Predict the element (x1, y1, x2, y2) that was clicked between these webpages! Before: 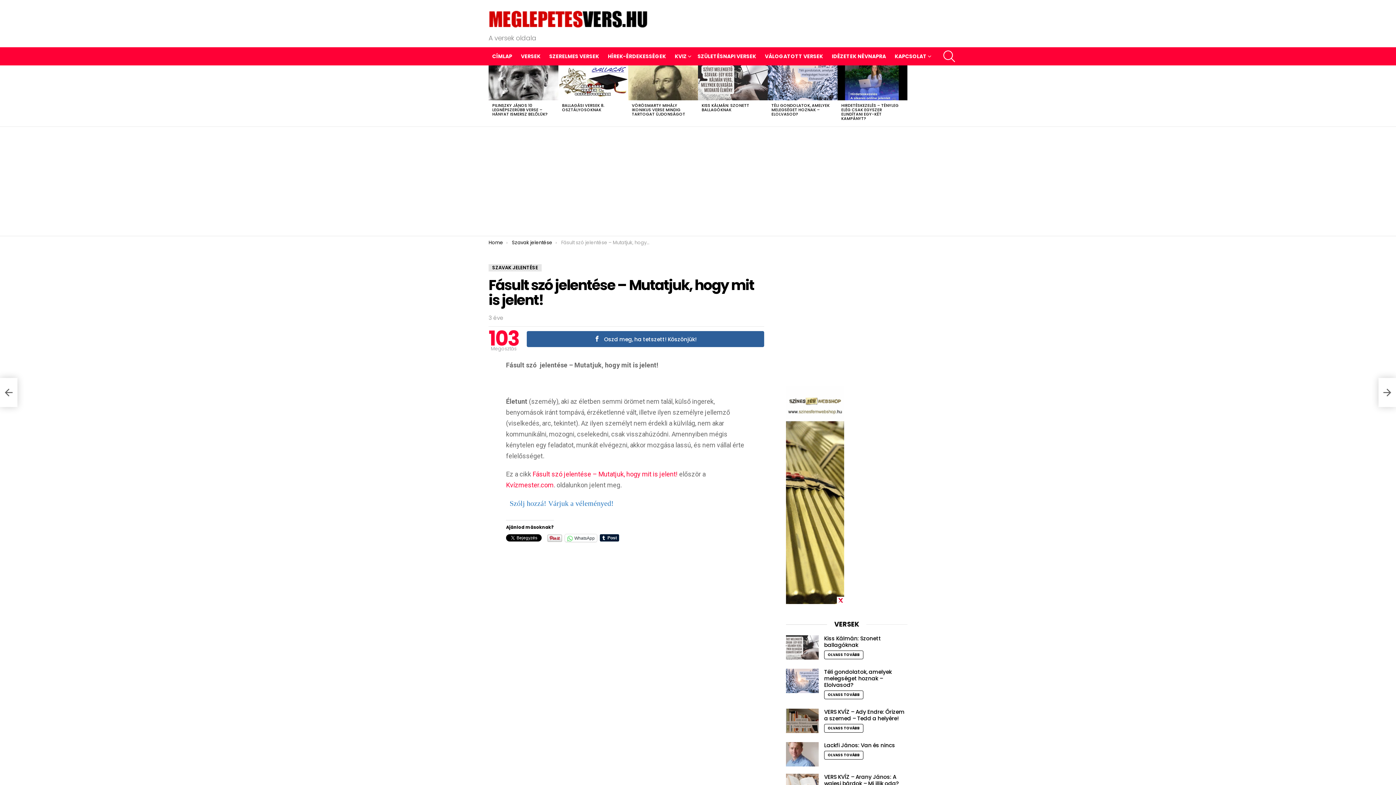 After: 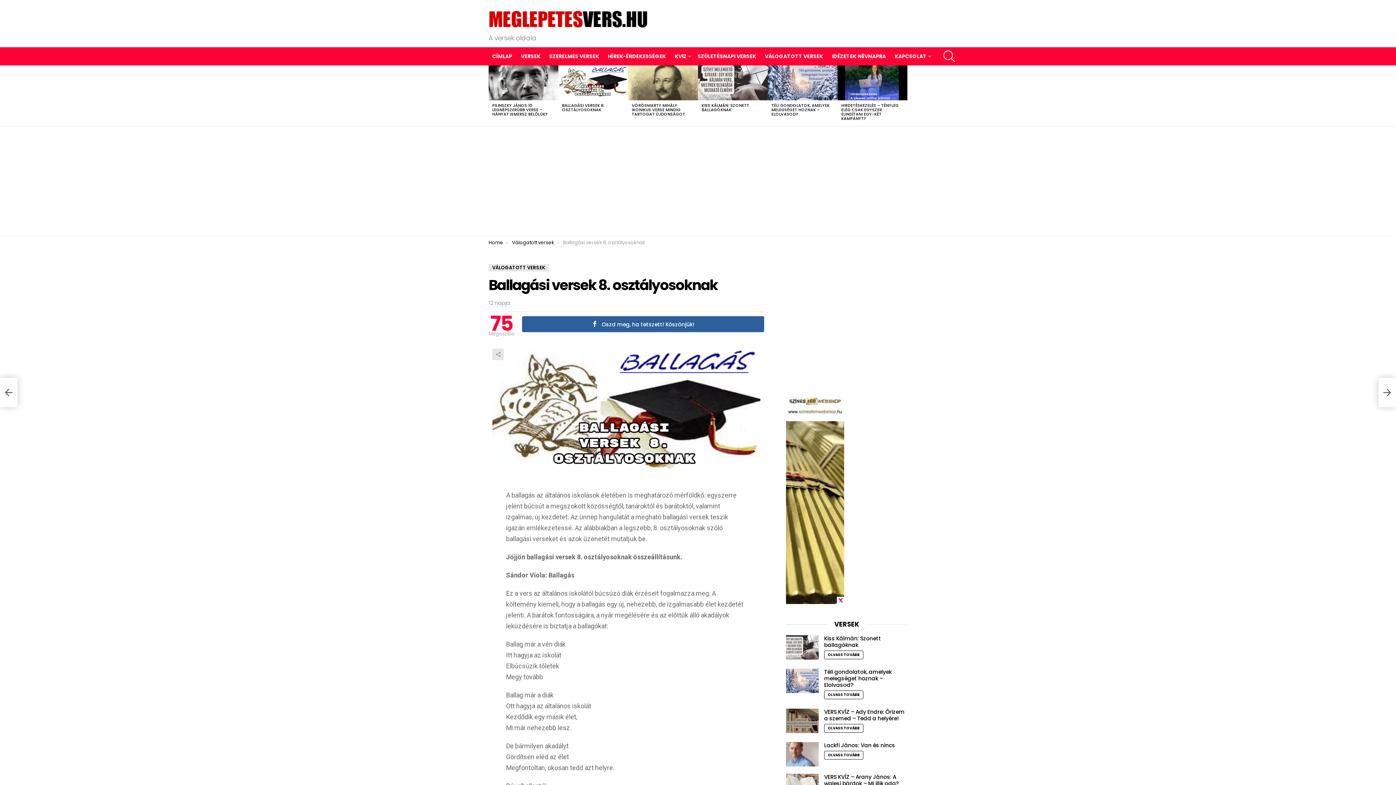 Action: label: BALLAGÁSI VERSEK 8. OSZTÁLYOSOKNAK bbox: (562, 102, 604, 112)